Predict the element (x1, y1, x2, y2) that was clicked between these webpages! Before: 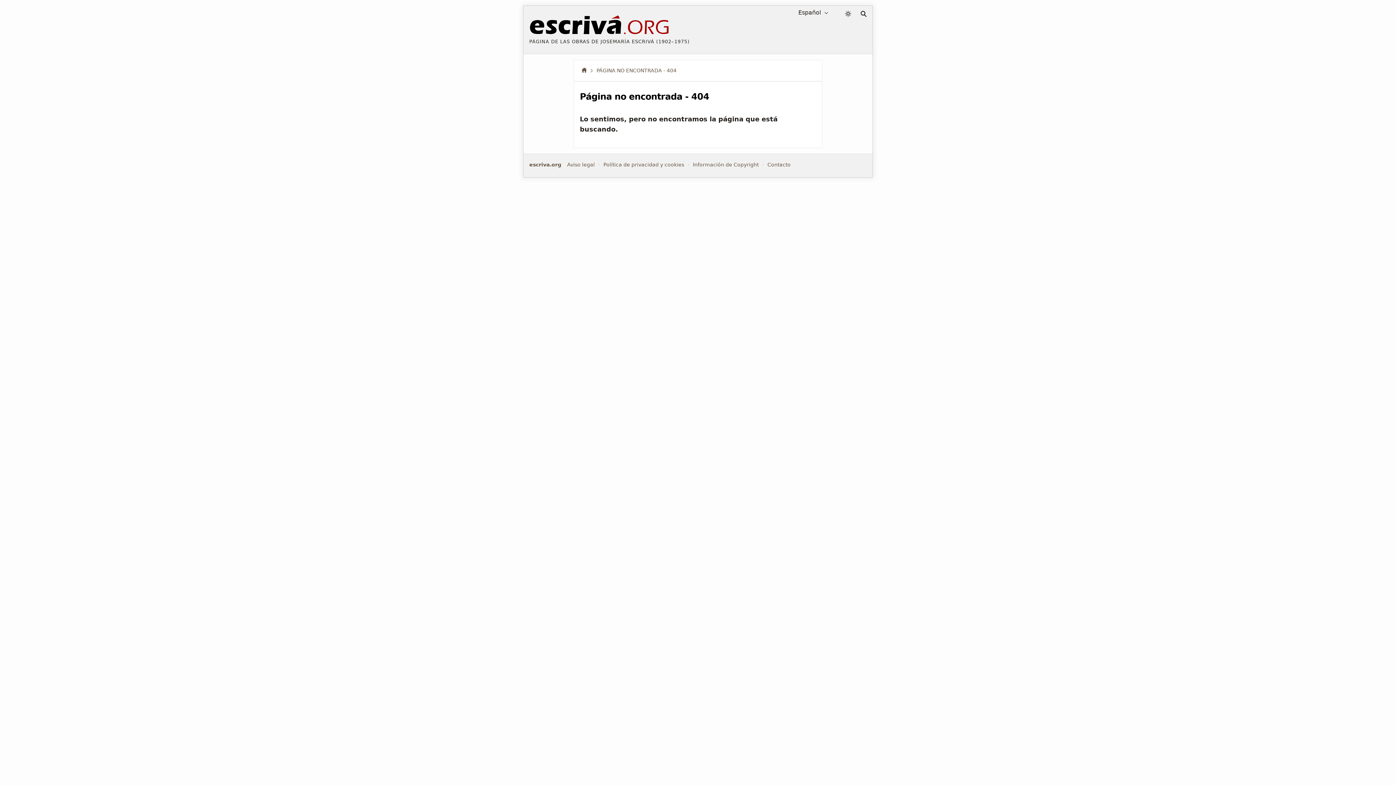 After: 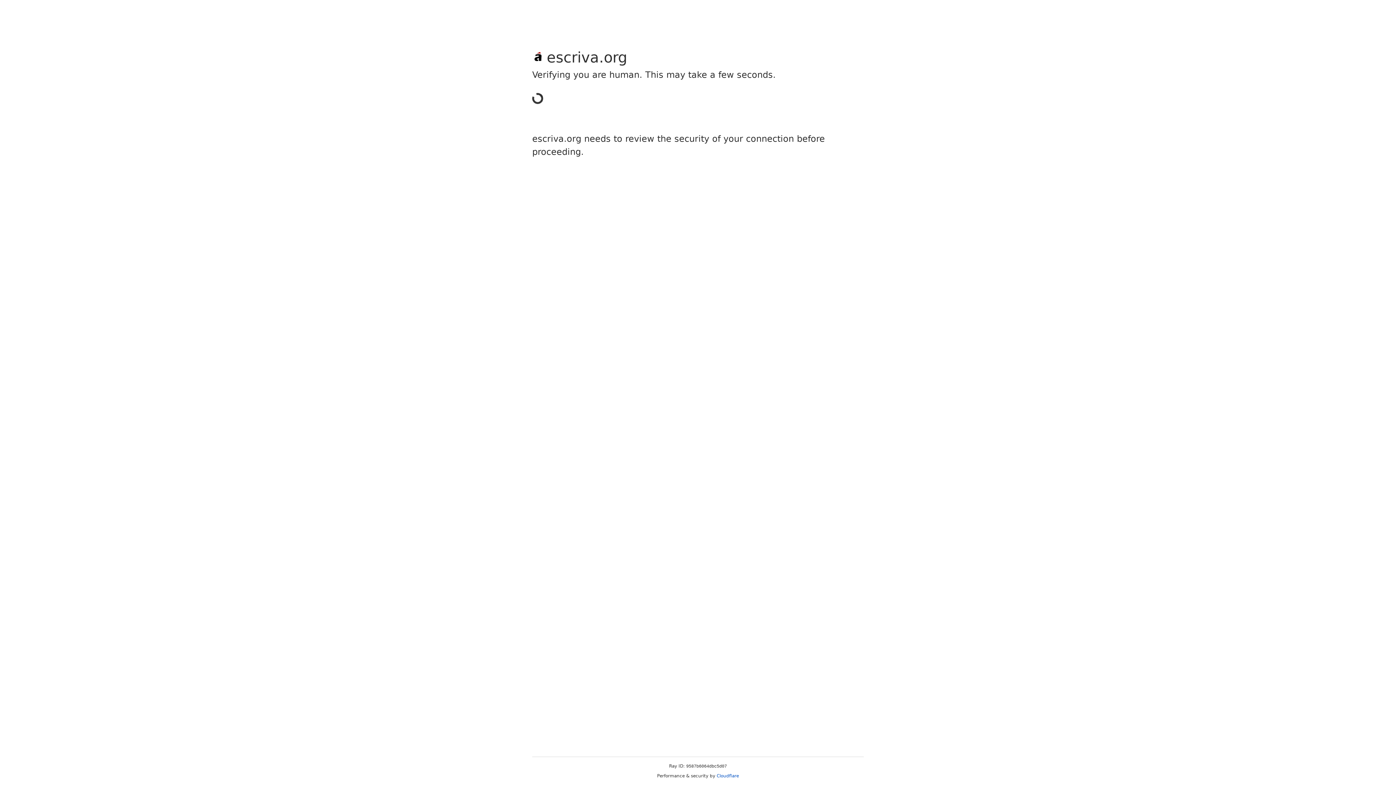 Action: bbox: (580, 67, 593, 73)